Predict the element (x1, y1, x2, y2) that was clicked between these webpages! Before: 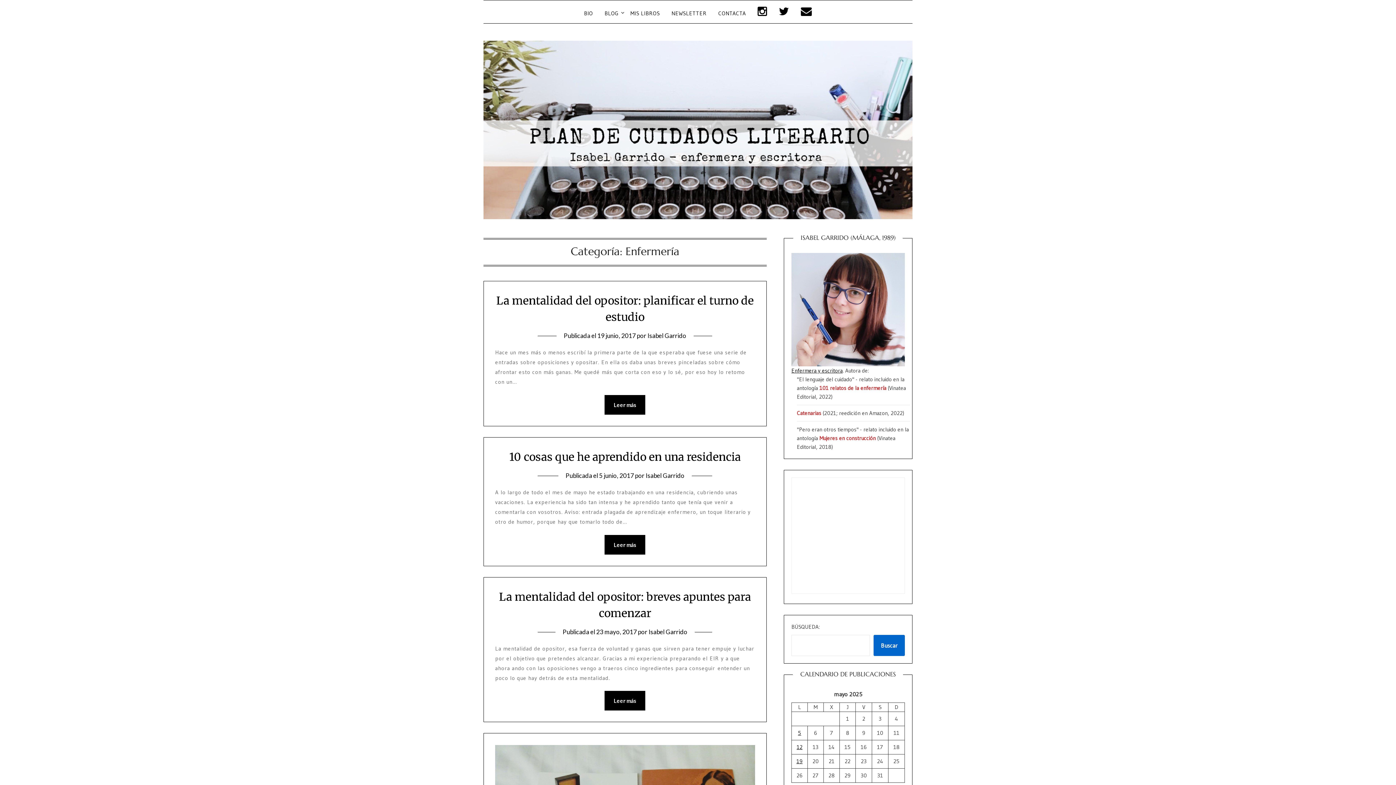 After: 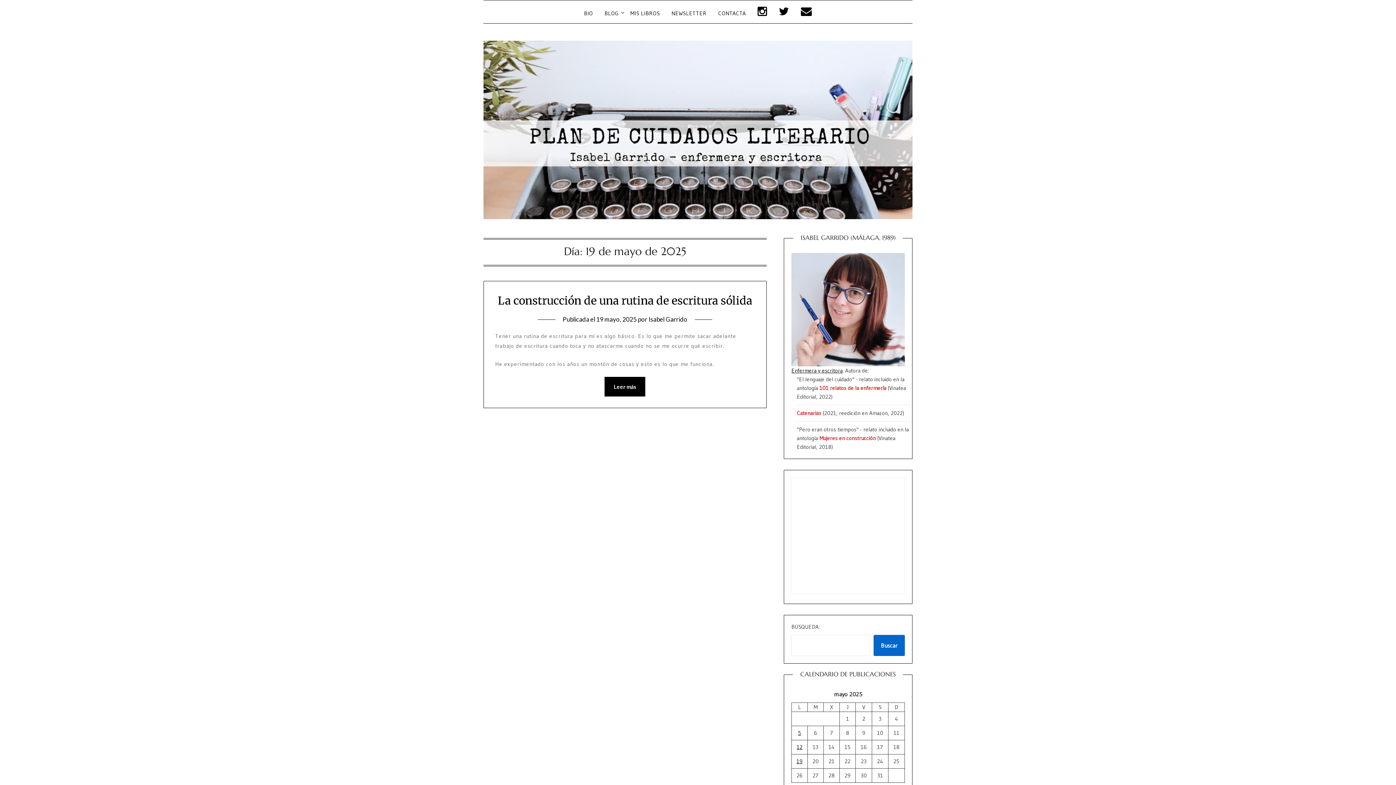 Action: bbox: (796, 758, 802, 765) label: Entradas publicadas el 19 de May de 2025